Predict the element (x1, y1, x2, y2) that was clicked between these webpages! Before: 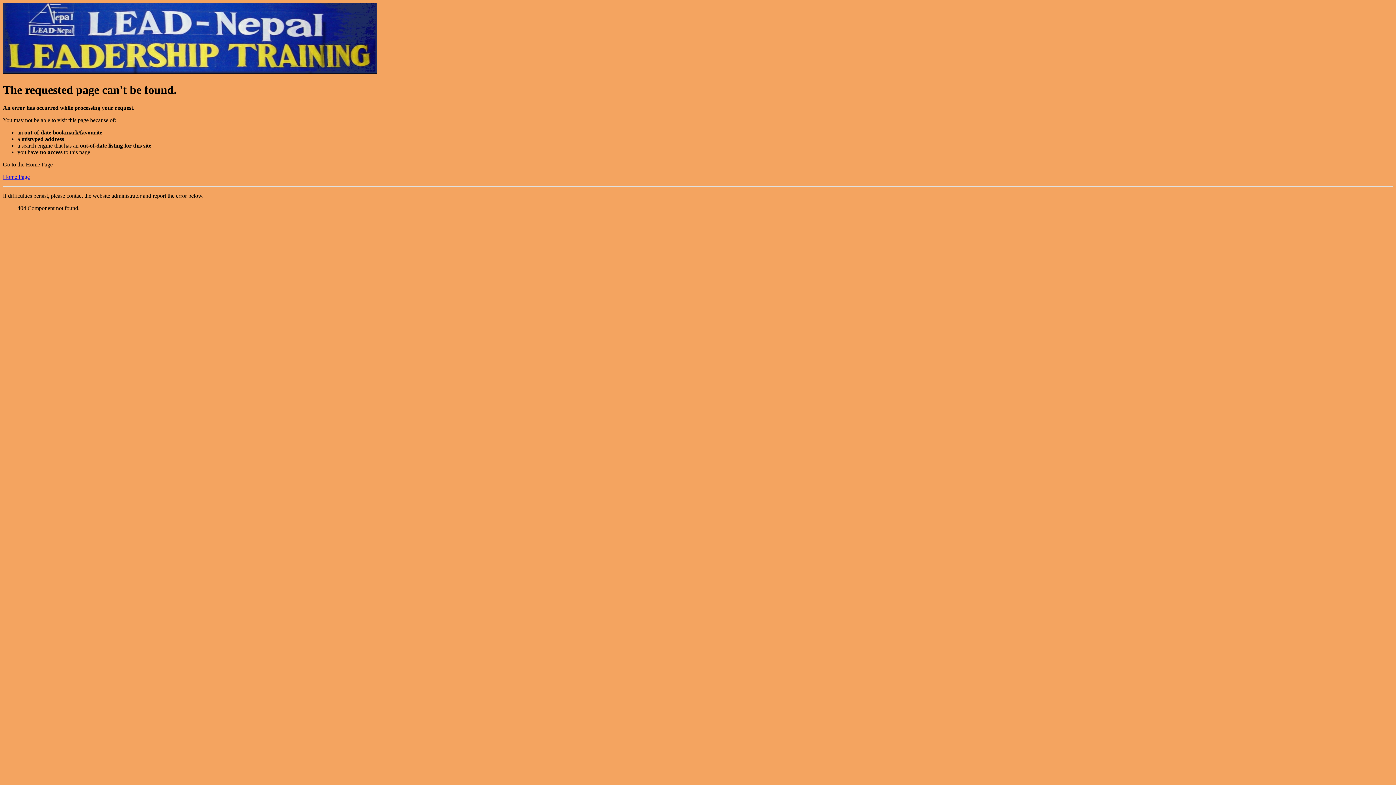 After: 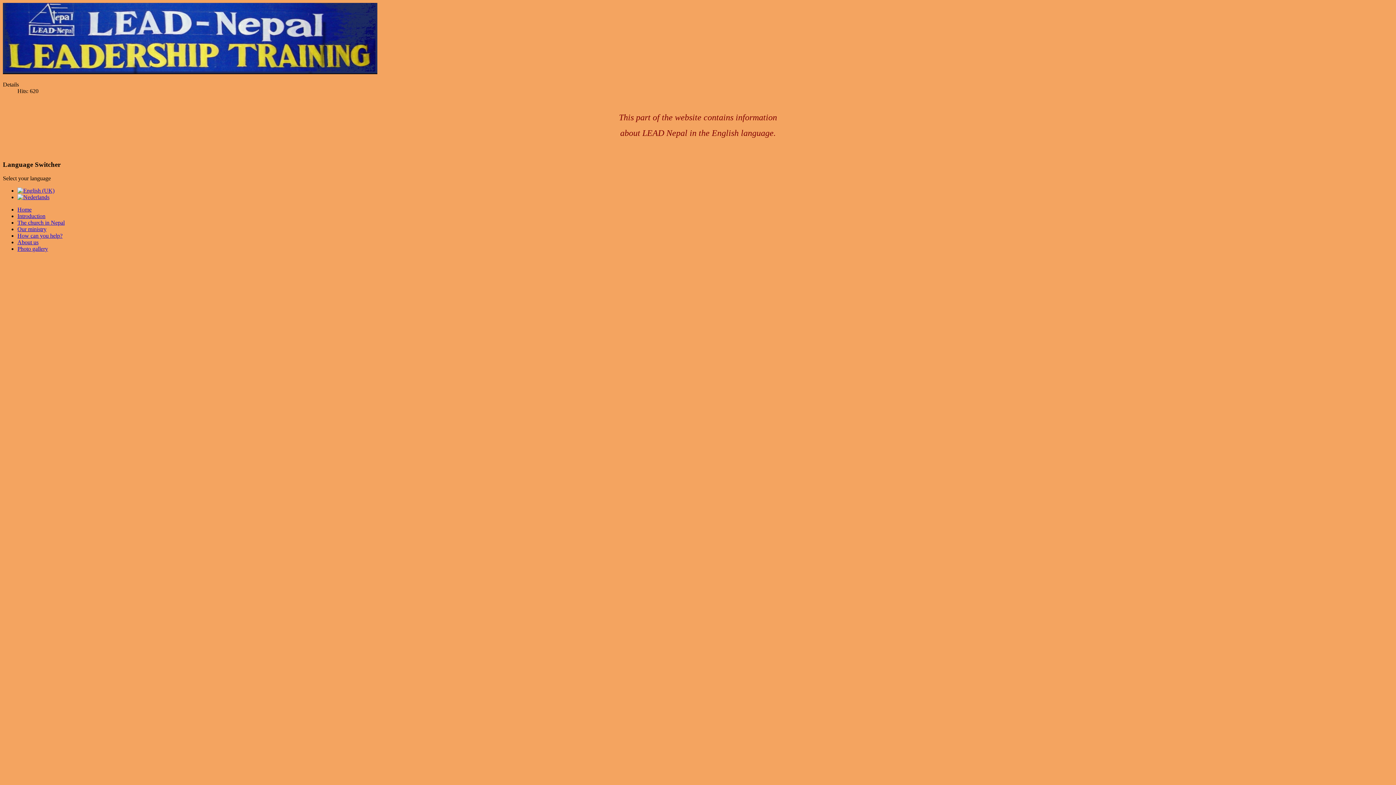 Action: bbox: (2, 69, 377, 75)